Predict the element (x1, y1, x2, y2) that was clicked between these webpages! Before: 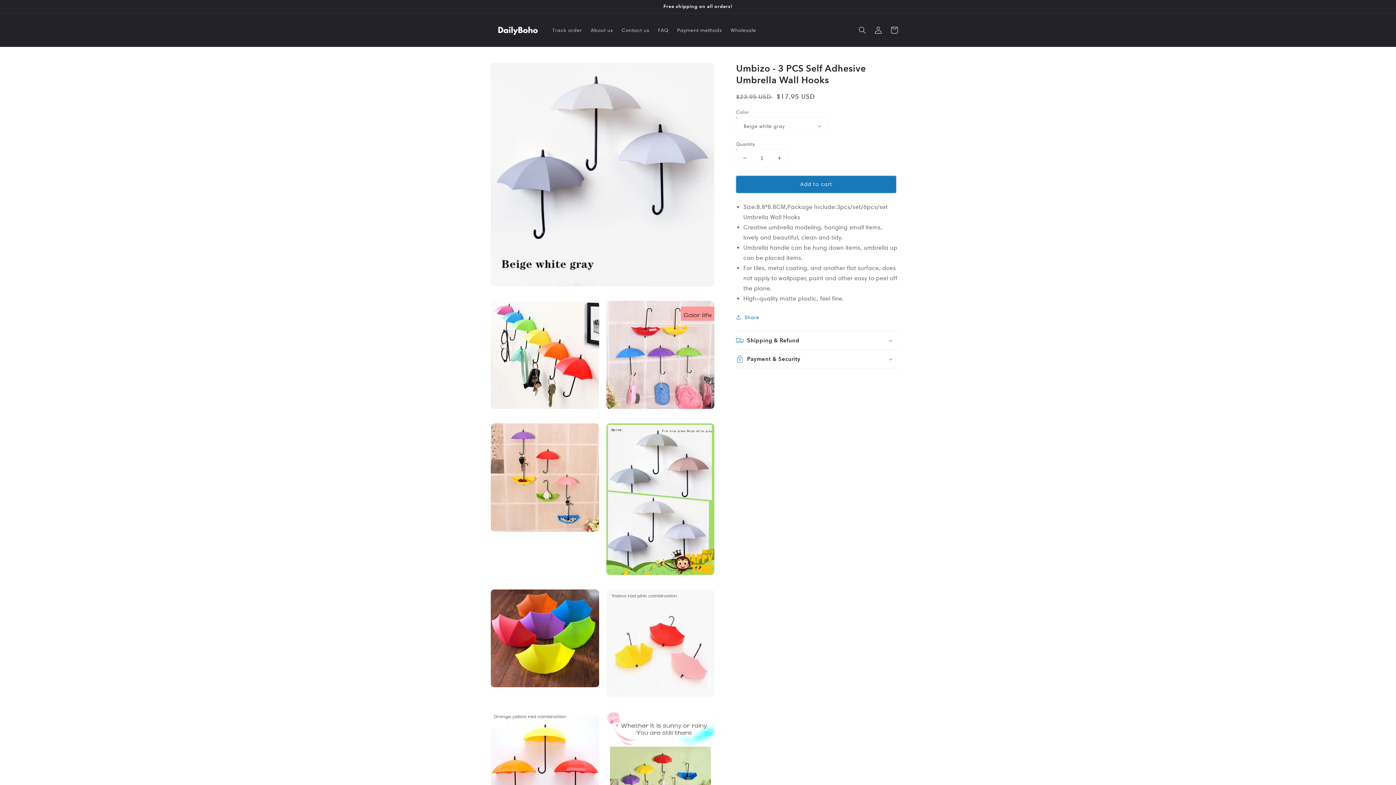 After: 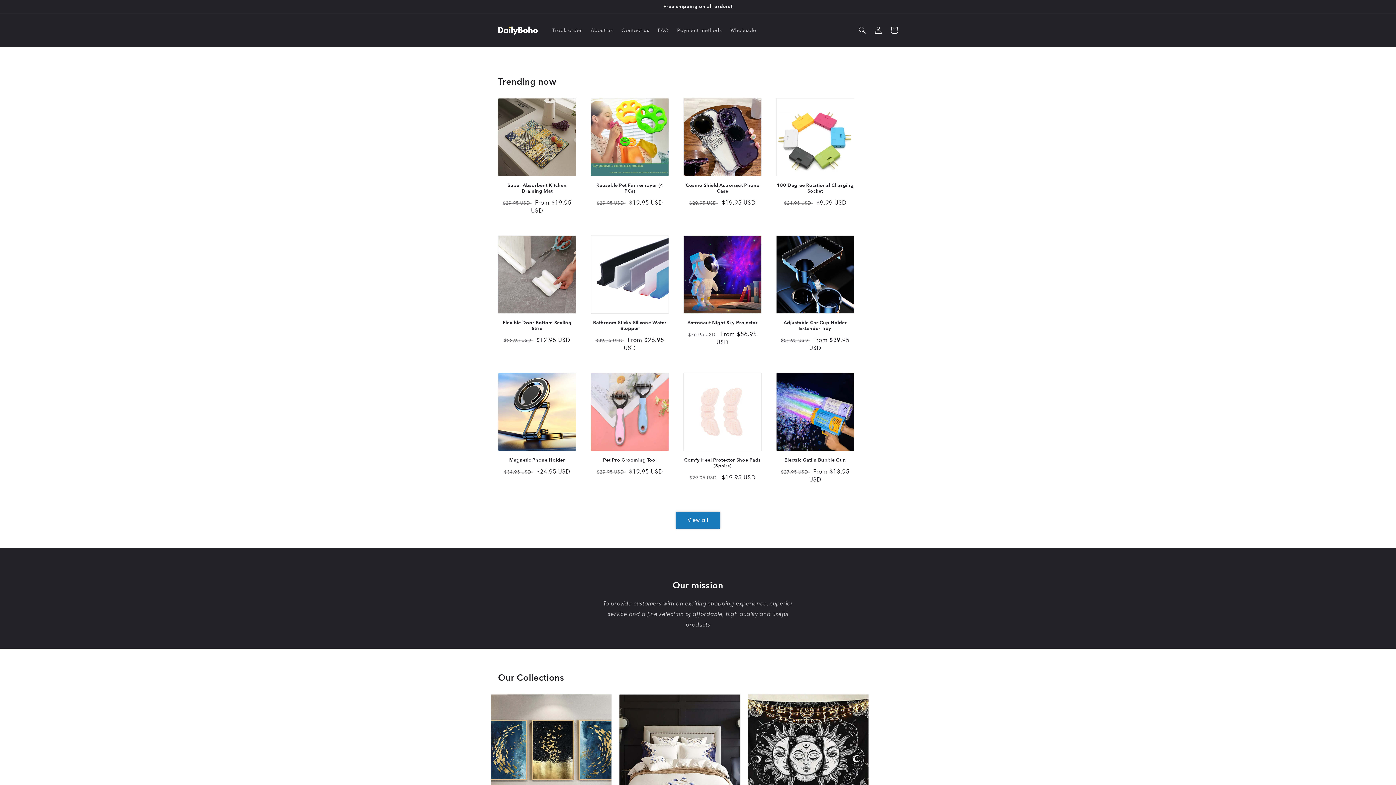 Action: bbox: (495, 20, 540, 39)